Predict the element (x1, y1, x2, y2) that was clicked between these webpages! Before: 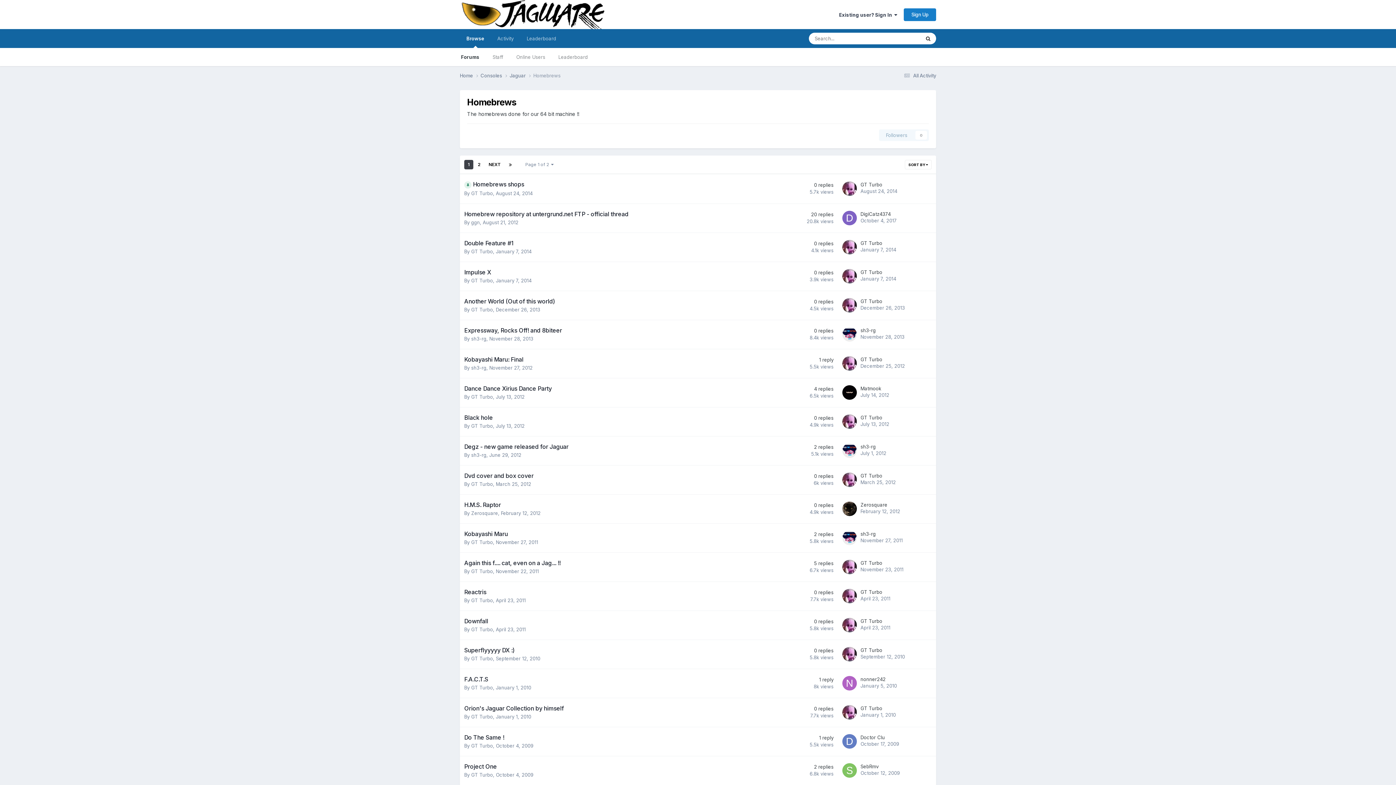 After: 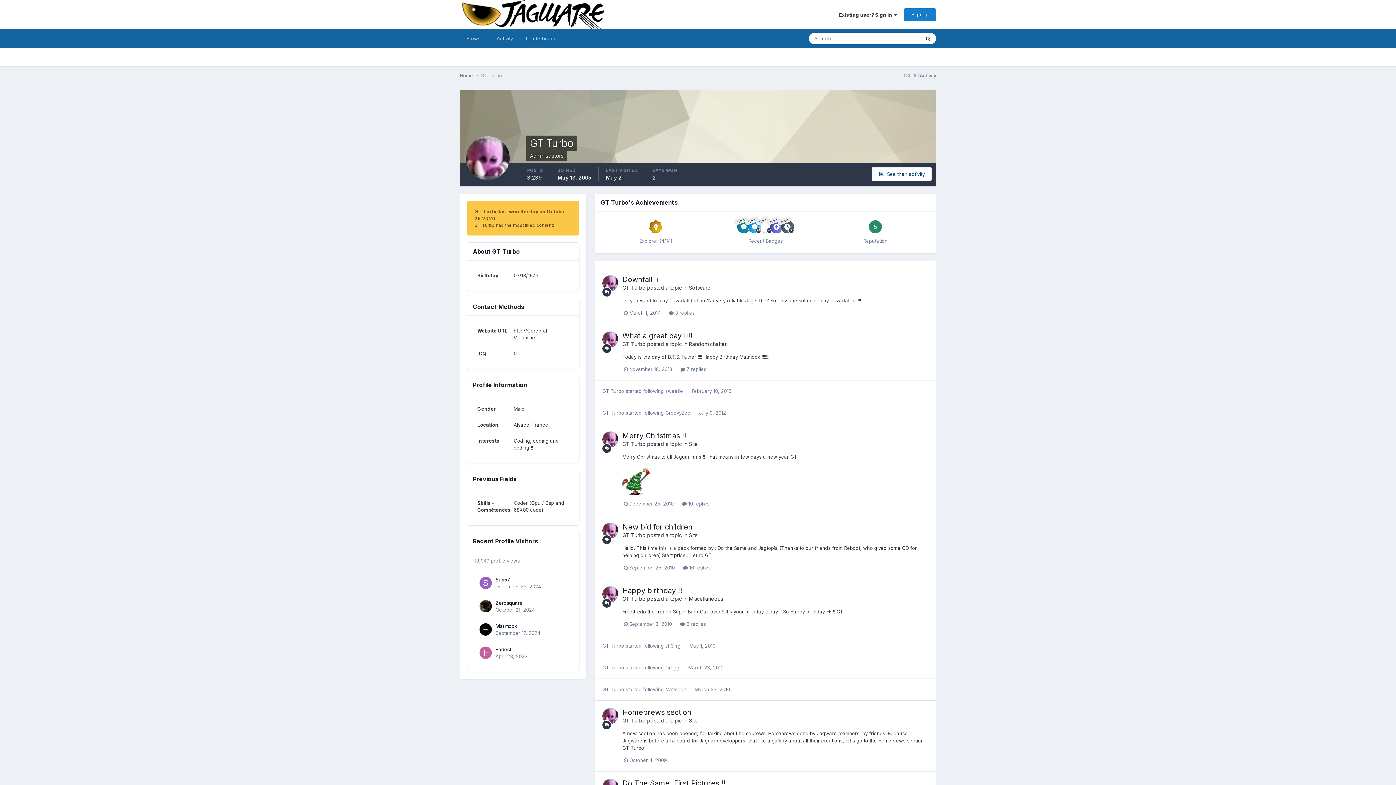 Action: label: GT Turbo bbox: (860, 705, 882, 711)